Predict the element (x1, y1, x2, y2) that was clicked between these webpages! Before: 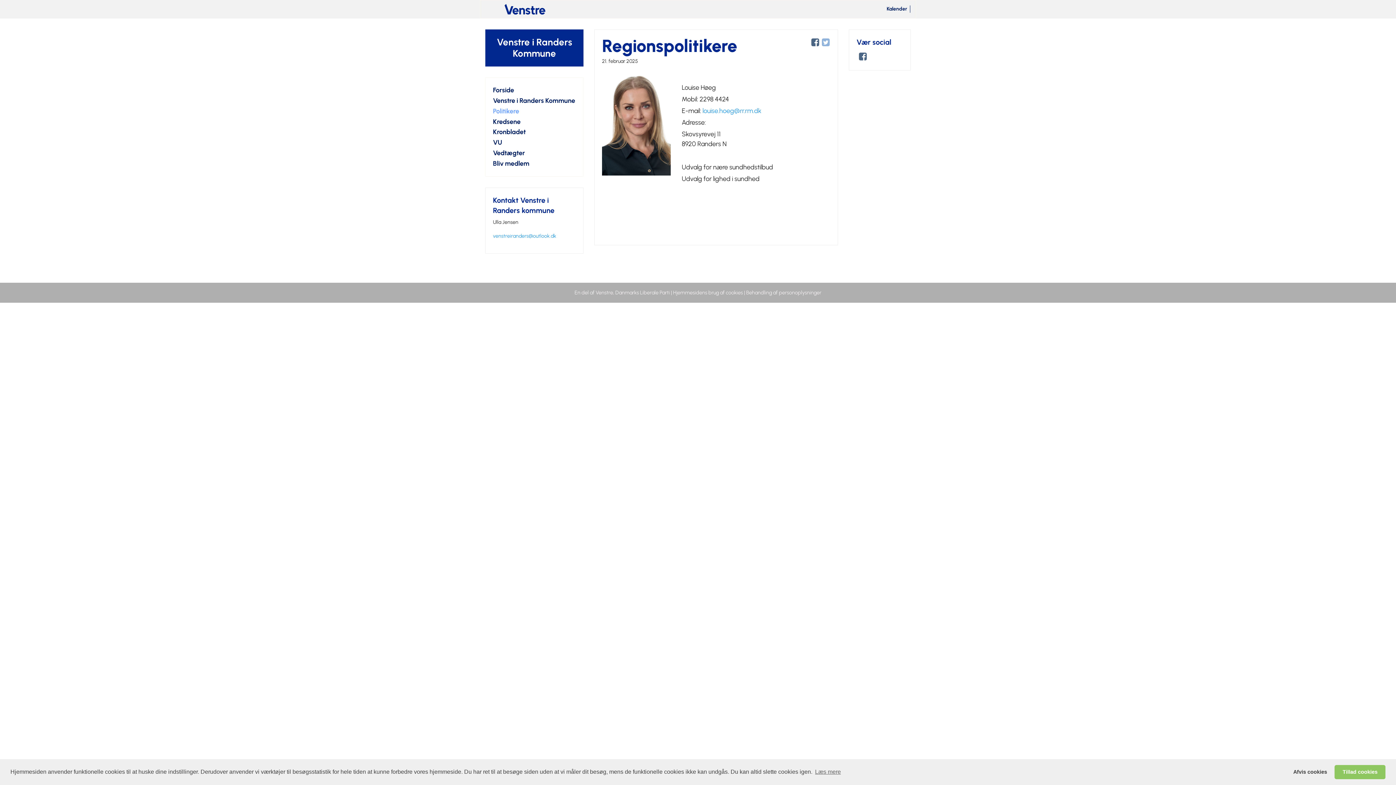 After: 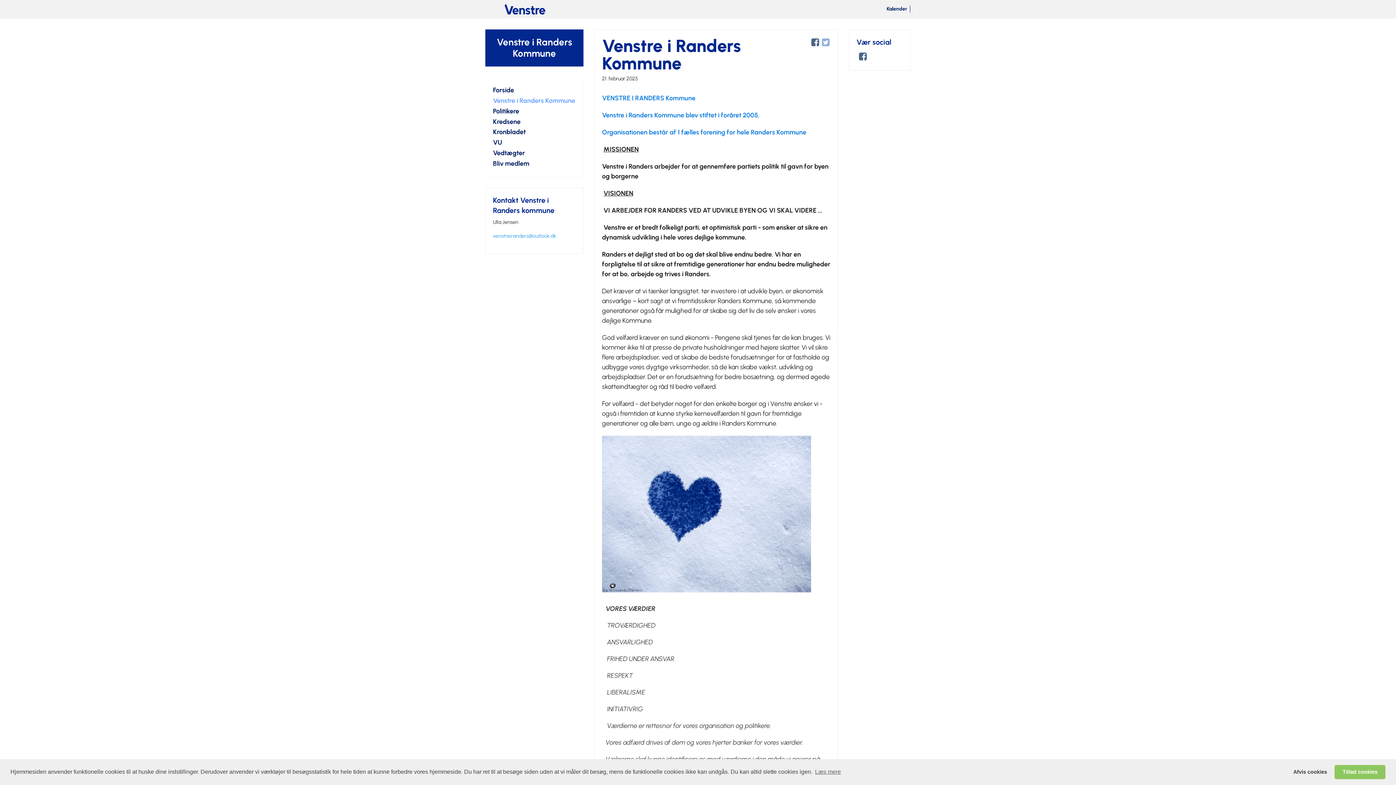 Action: bbox: (490, 95, 576, 106) label: Venstre i Randers Kommune